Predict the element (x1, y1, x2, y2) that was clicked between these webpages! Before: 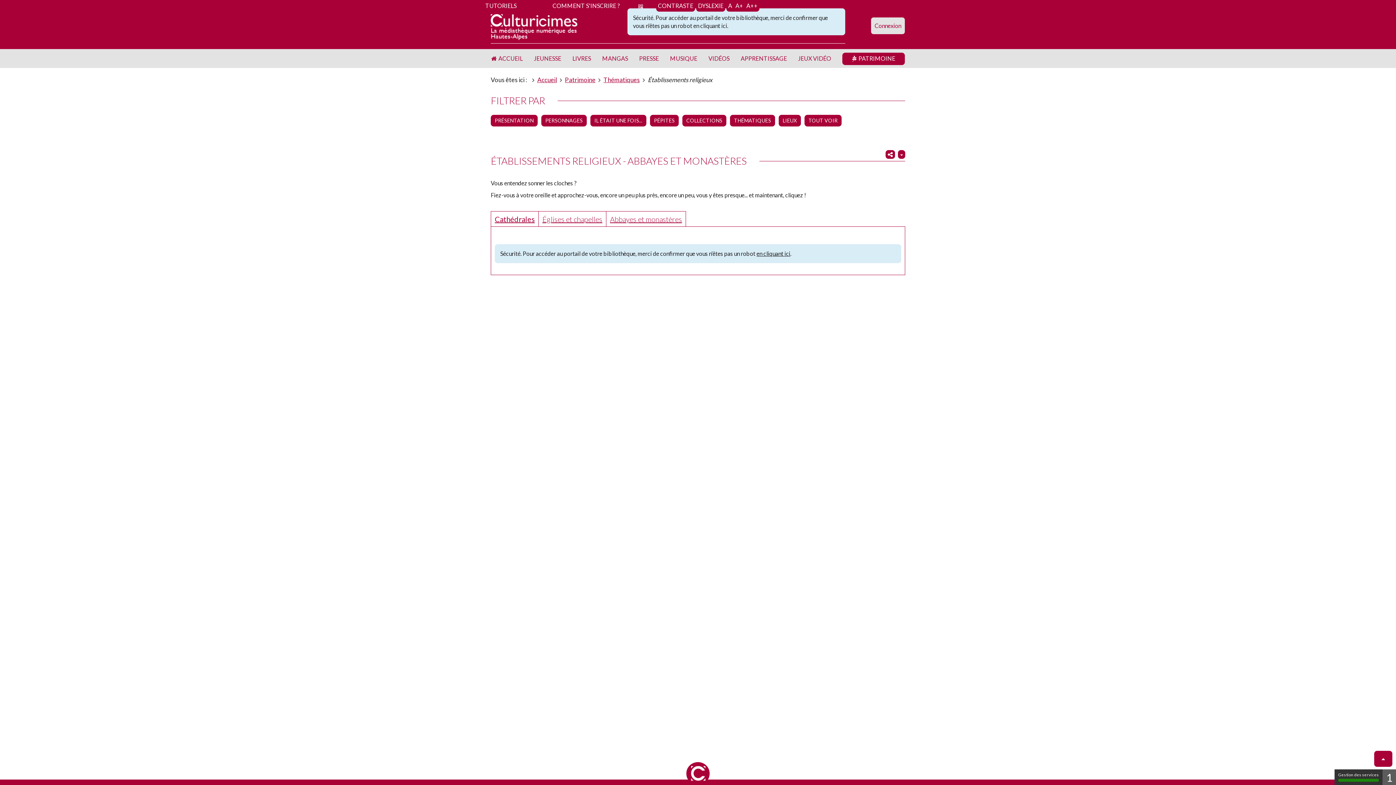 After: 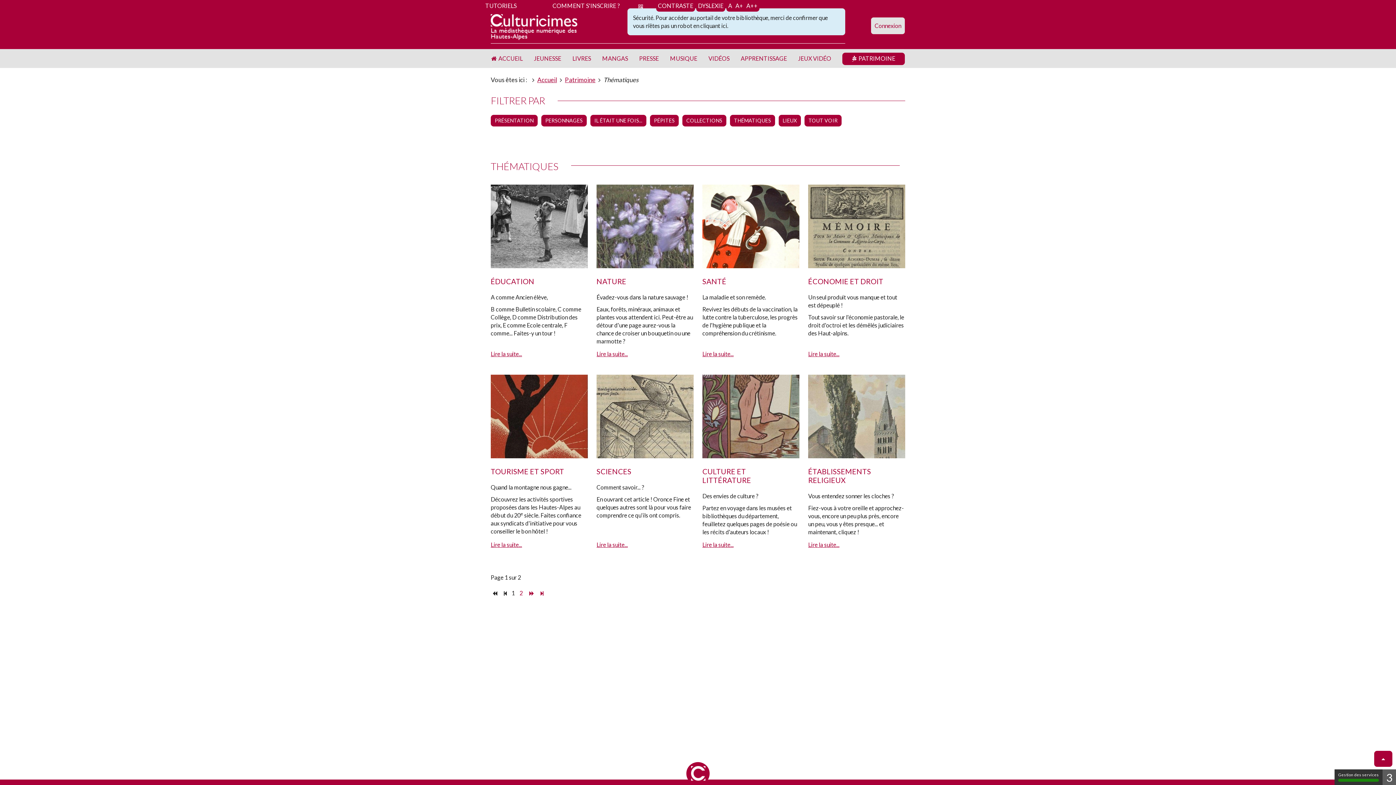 Action: bbox: (603, 76, 640, 83) label: Thématiques